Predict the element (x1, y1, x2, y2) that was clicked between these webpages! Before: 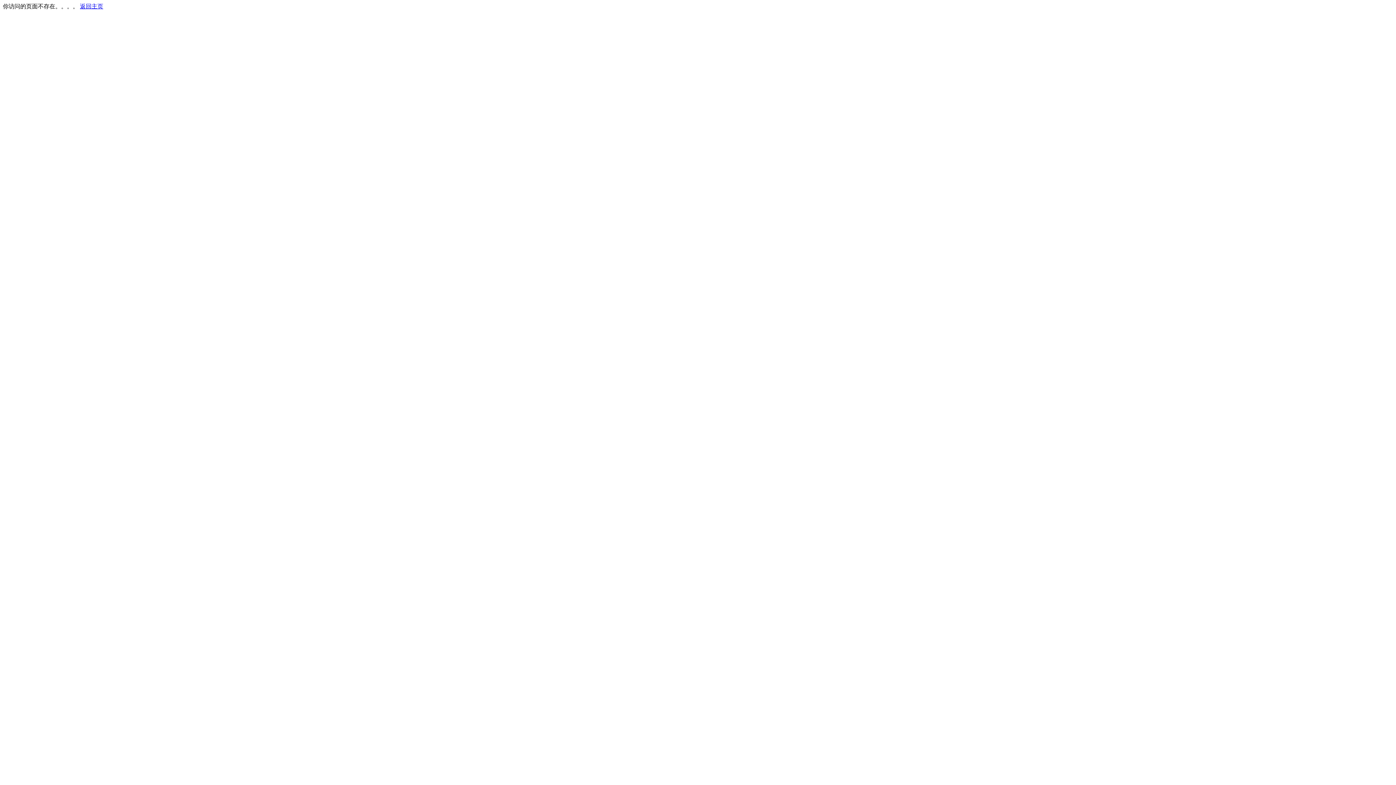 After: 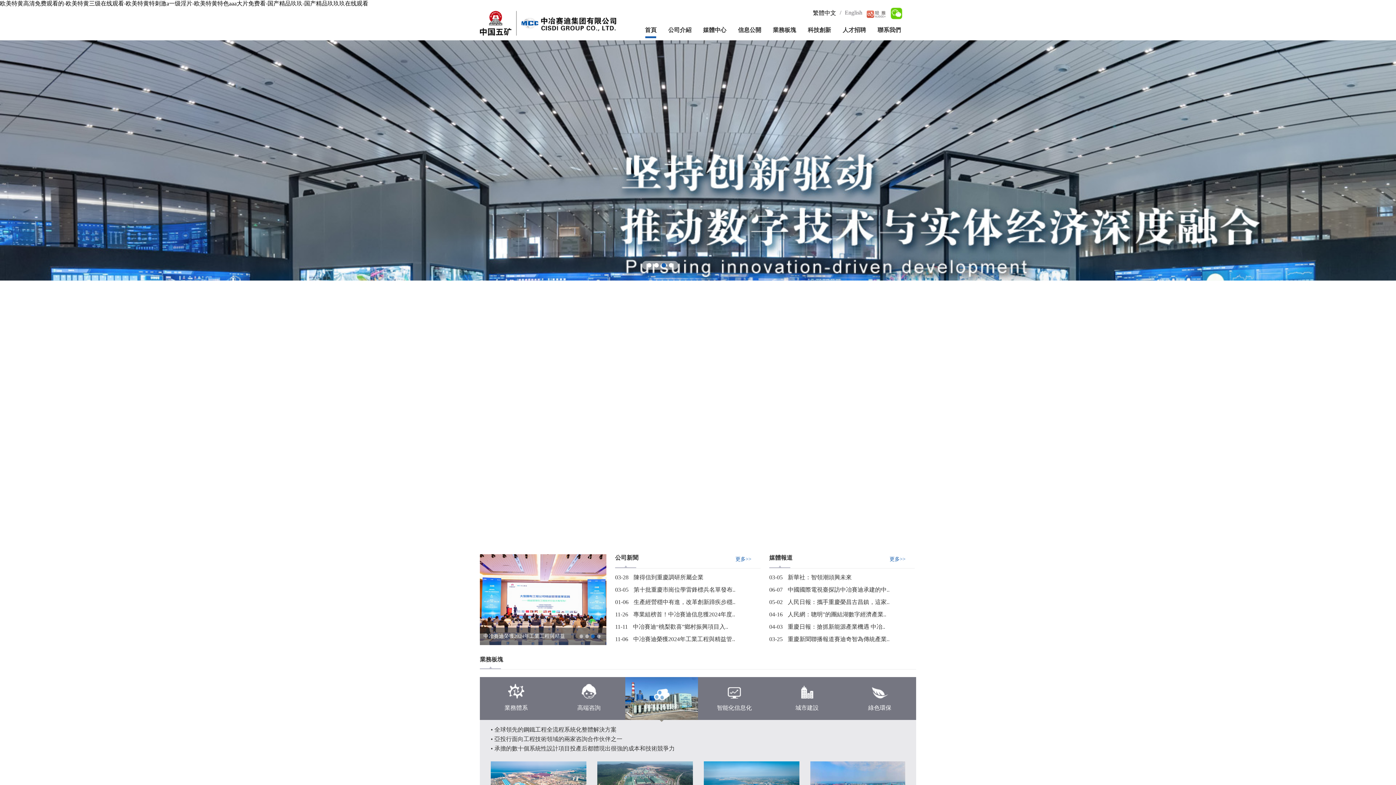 Action: bbox: (80, 3, 103, 9) label: 返回主页